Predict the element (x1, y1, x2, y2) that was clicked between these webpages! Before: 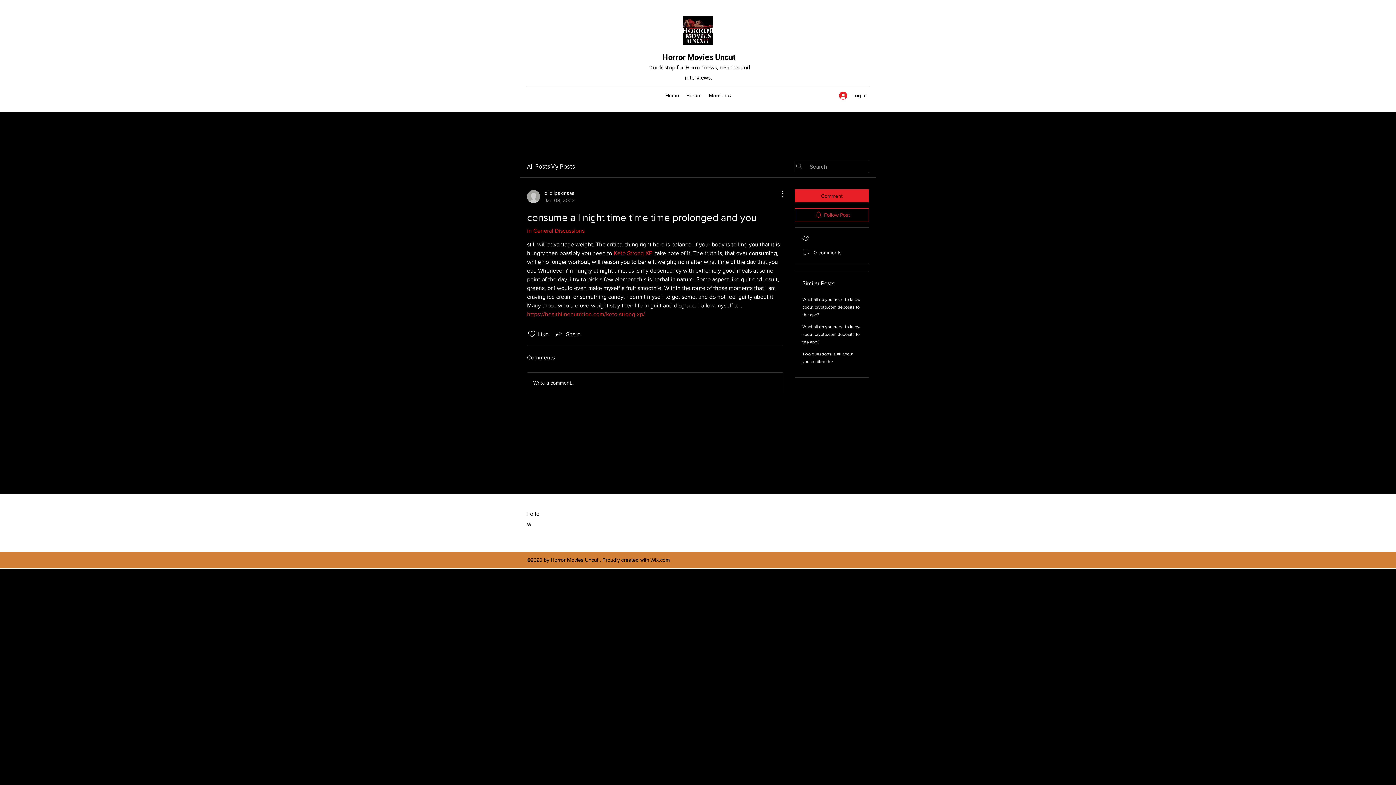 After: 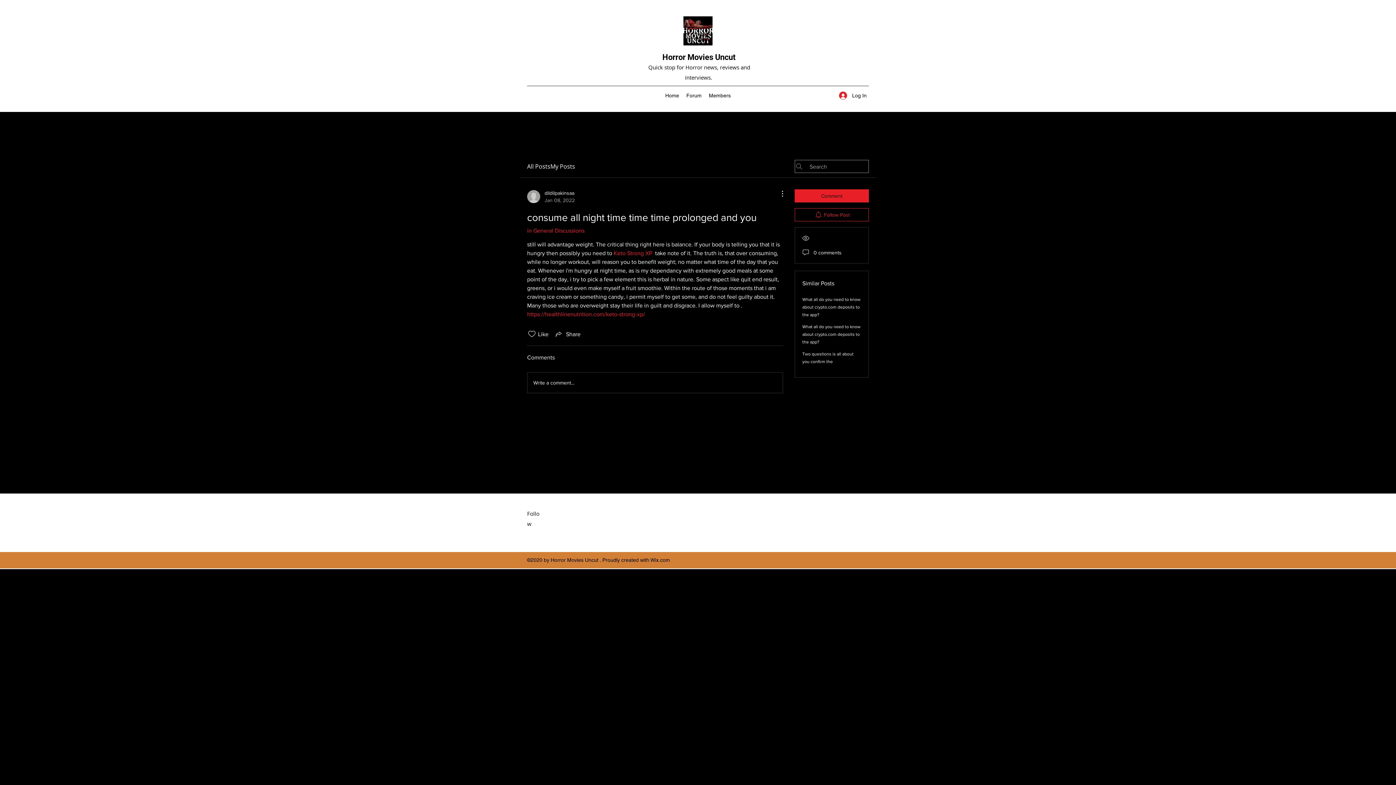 Action: label: https://healthlinenutrition.com/keto-strong-xp/ bbox: (527, 311, 645, 317)